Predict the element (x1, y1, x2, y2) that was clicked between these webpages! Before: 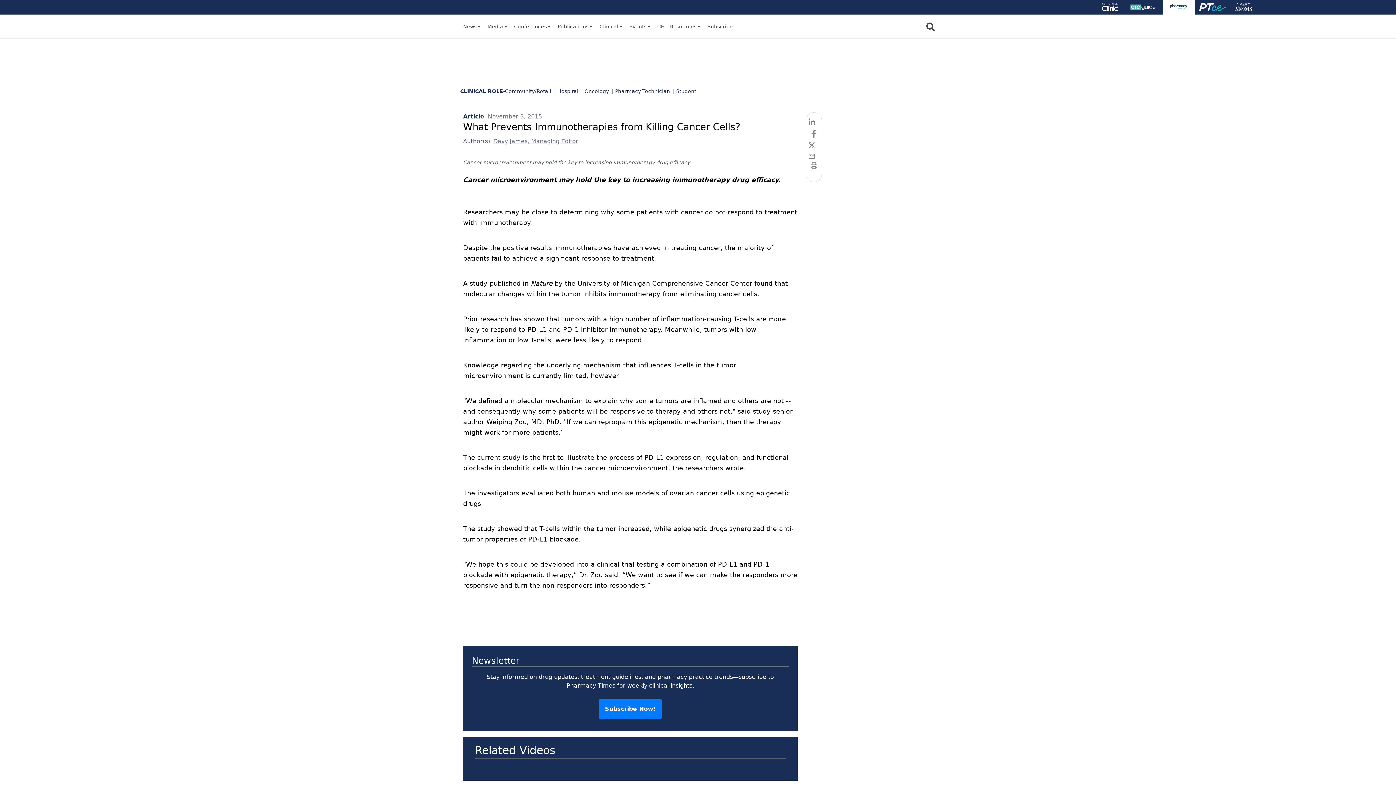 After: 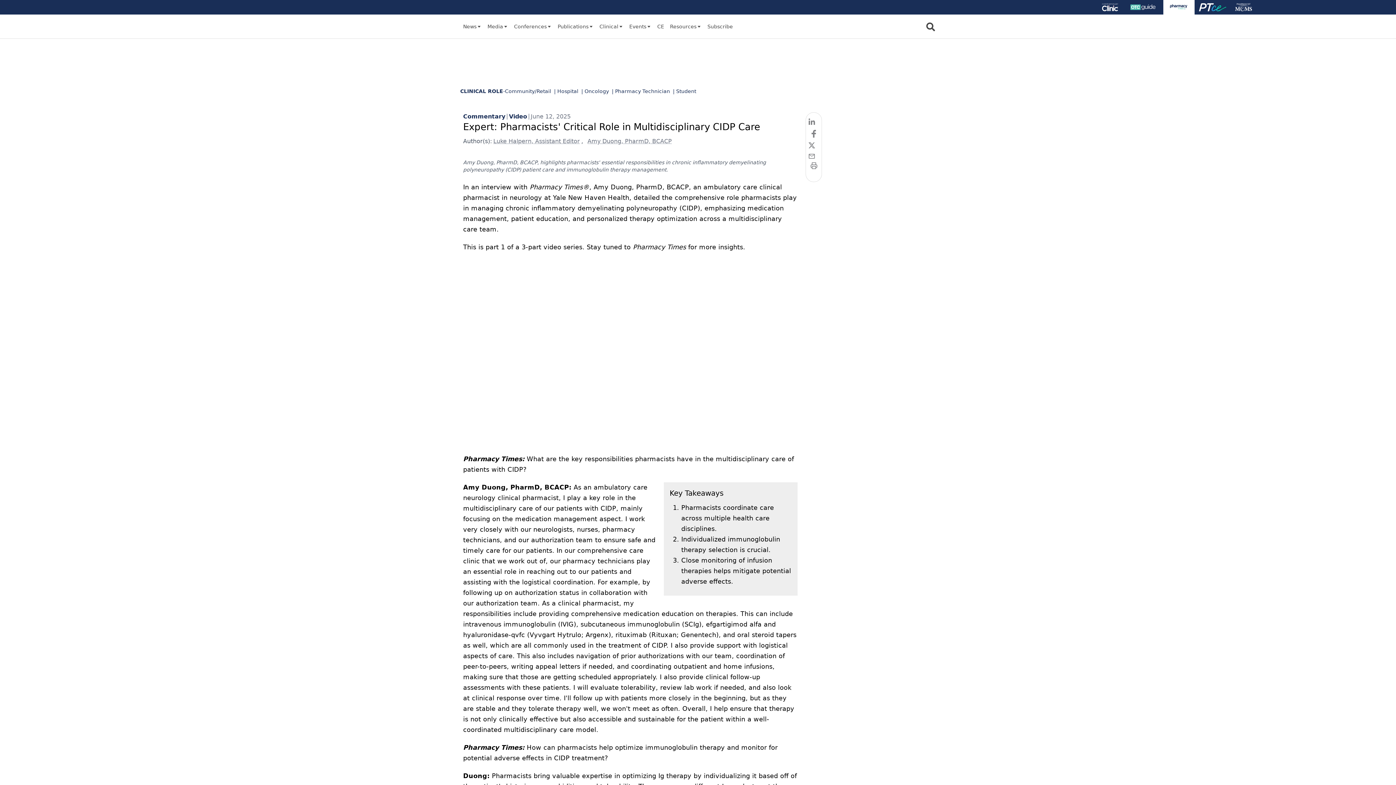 Action: bbox: (480, 765, 553, 769)